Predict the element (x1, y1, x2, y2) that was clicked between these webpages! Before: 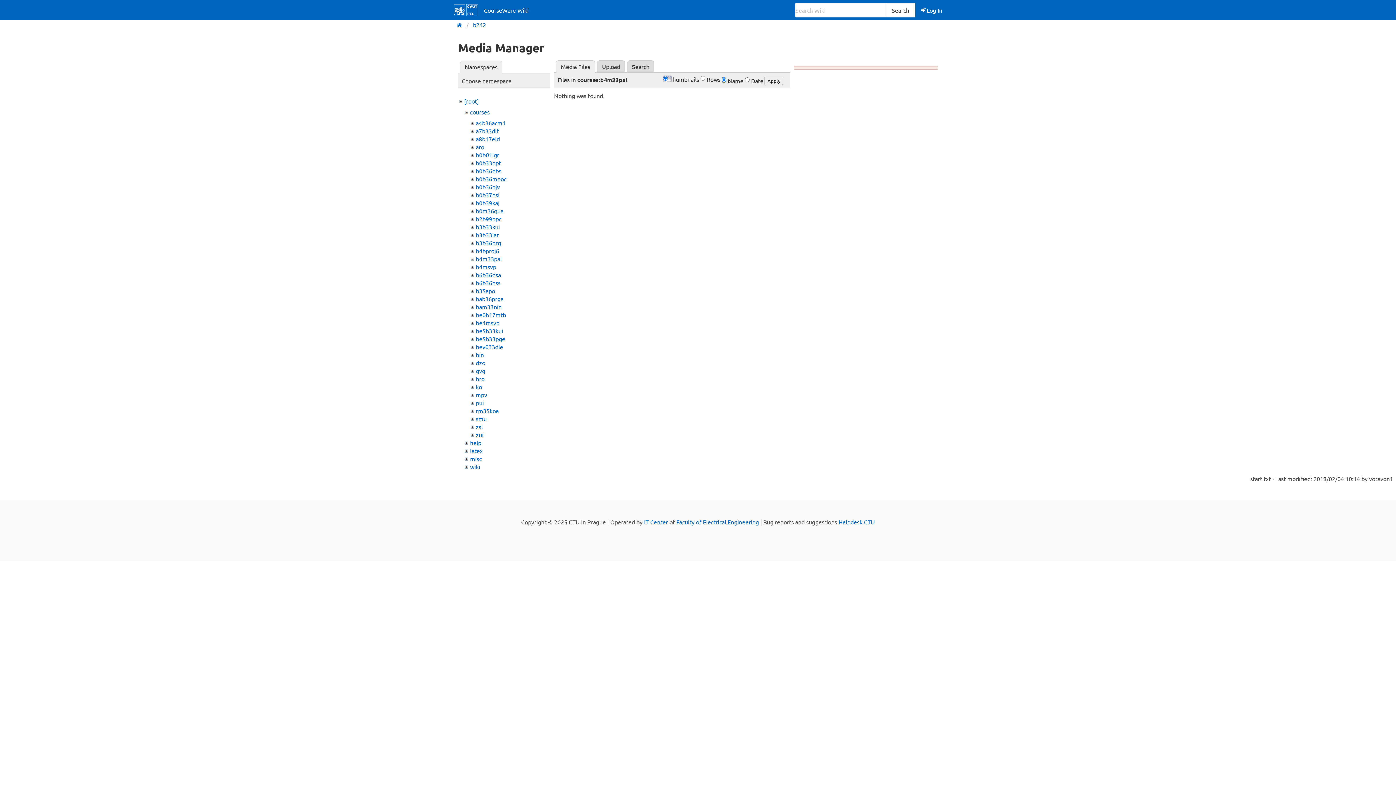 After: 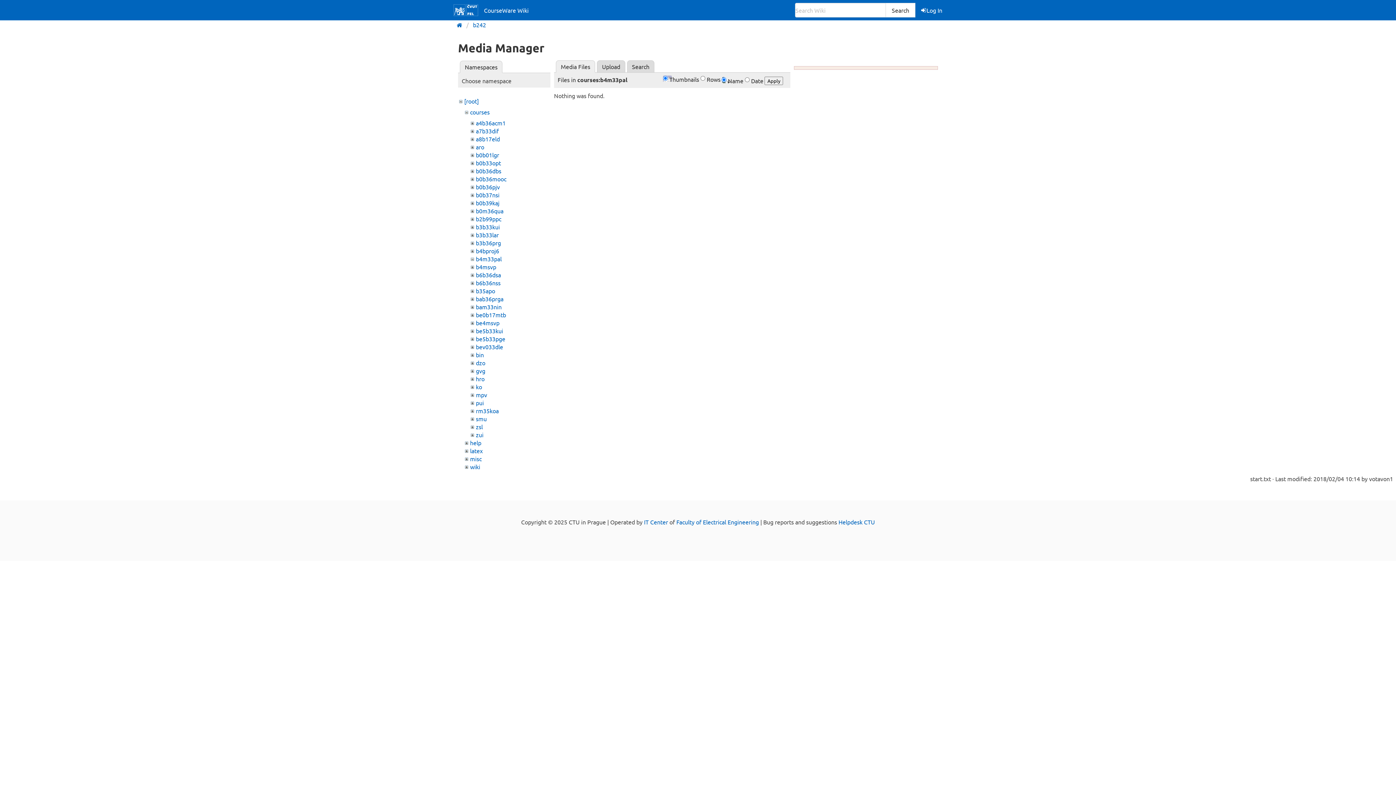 Action: bbox: (764, 76, 783, 84) label: Apply